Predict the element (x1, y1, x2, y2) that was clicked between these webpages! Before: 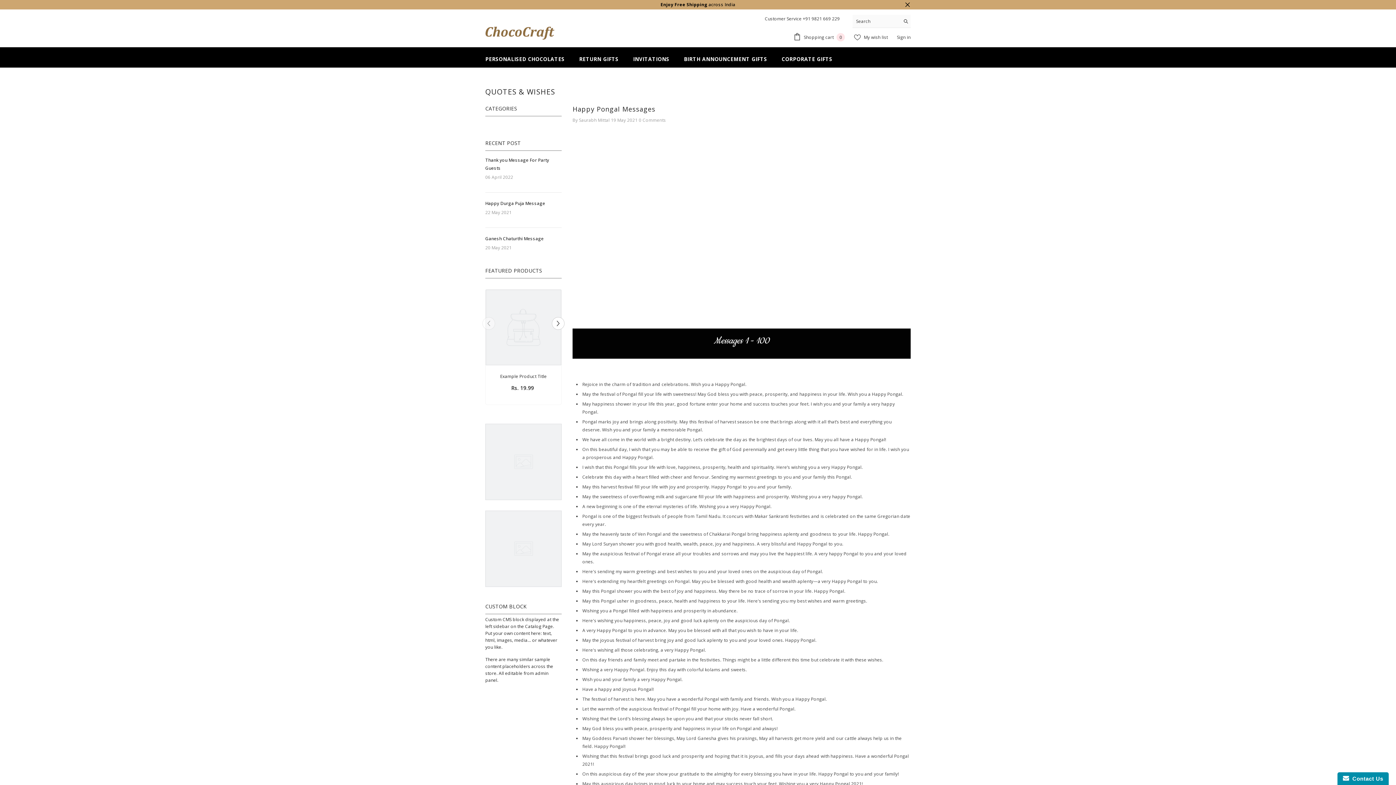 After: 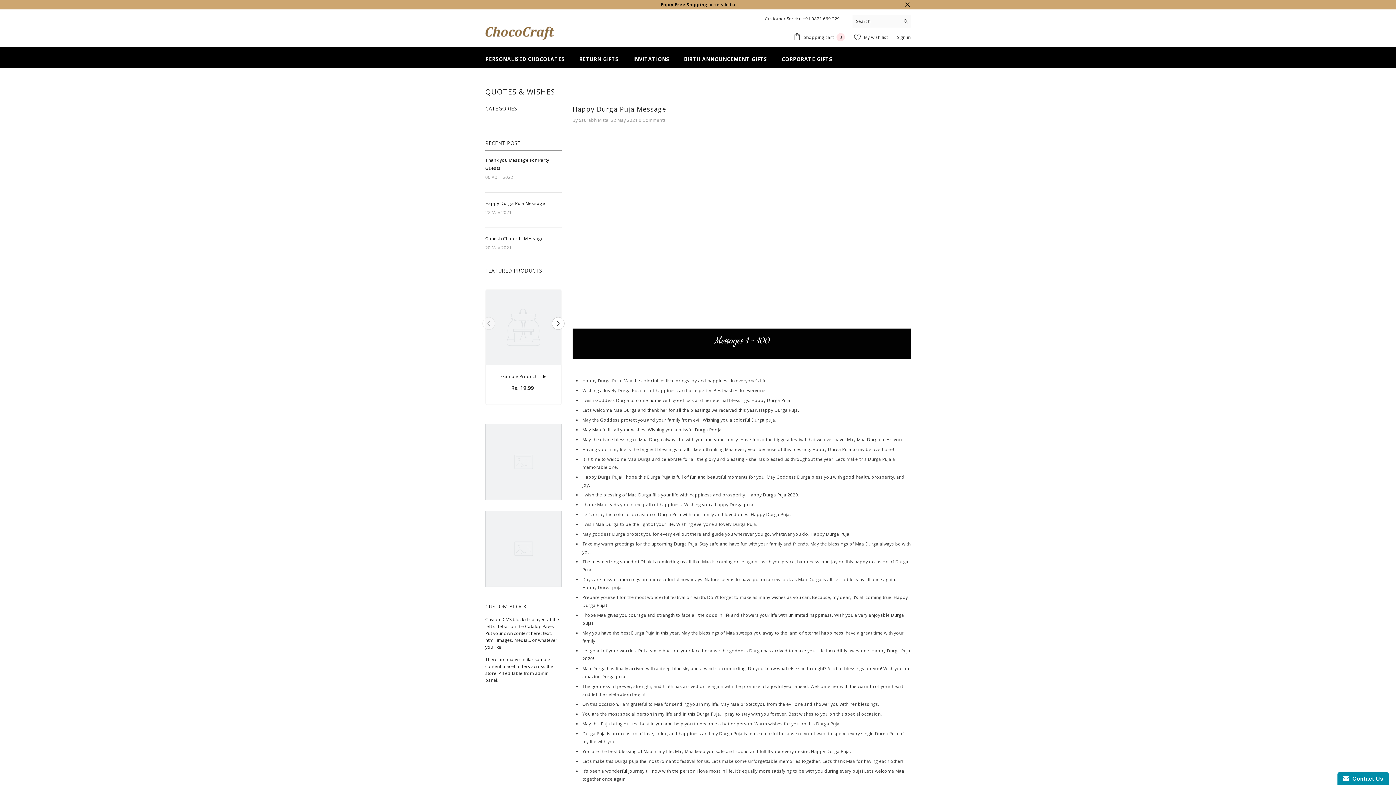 Action: bbox: (485, 199, 561, 207) label: link